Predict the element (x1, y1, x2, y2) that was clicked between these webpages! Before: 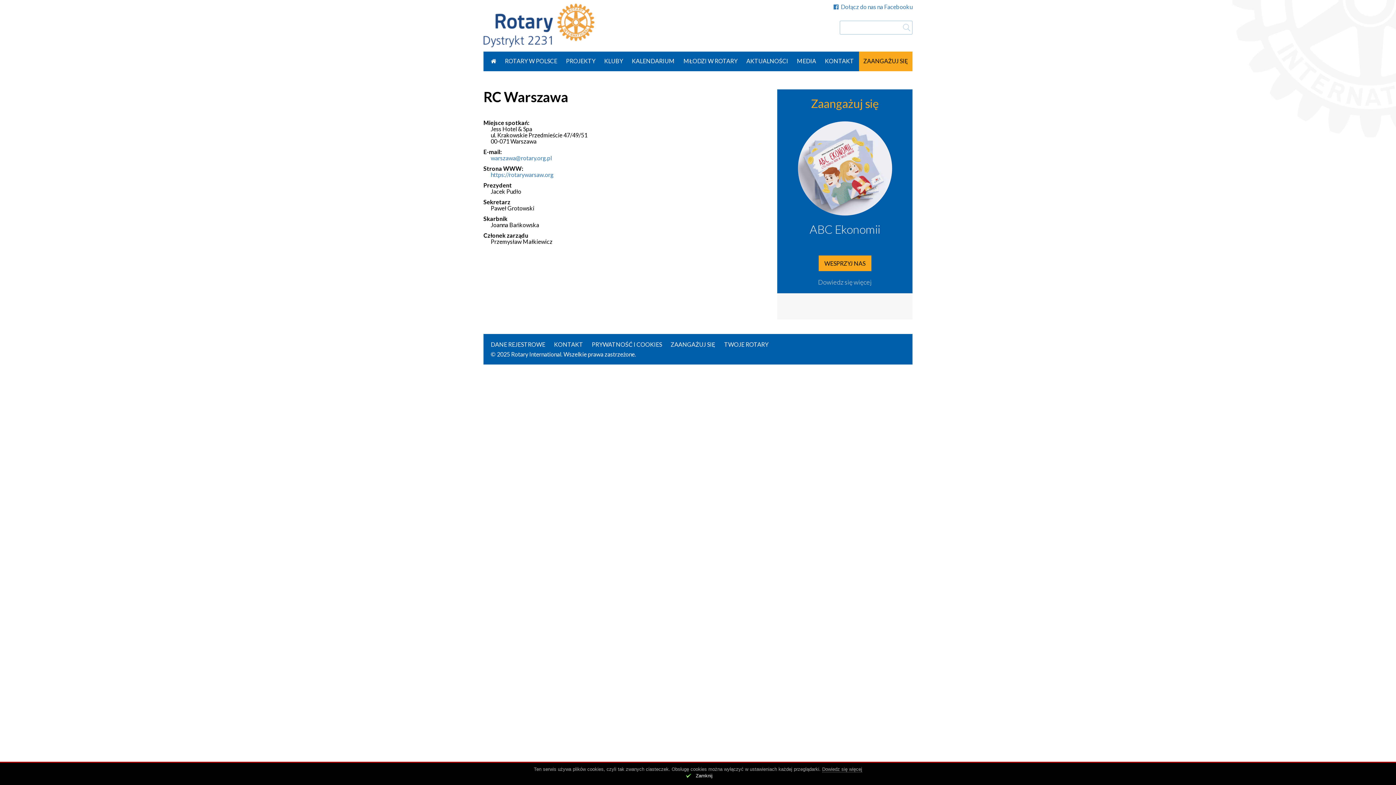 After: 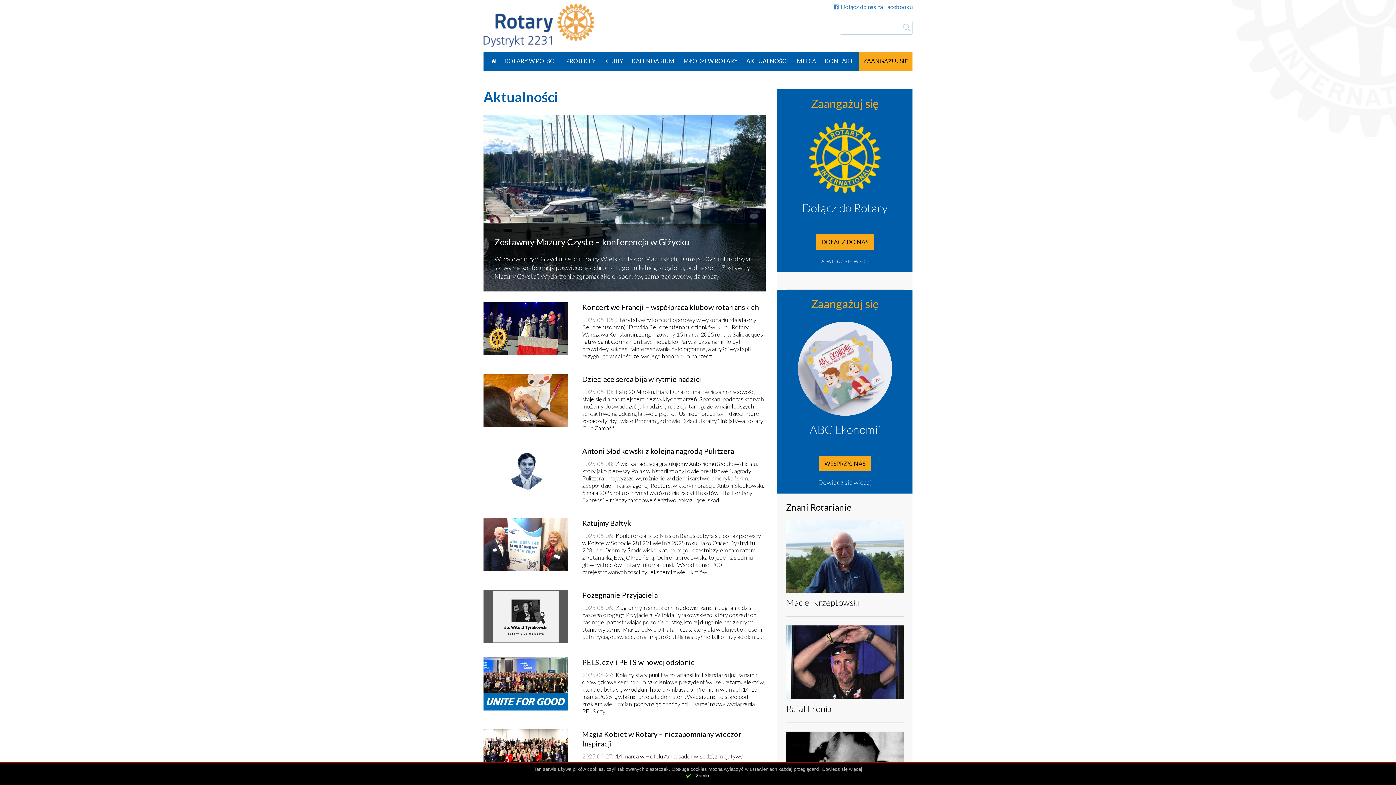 Action: bbox: (742, 51, 792, 71) label: AKTUALNOŚCI